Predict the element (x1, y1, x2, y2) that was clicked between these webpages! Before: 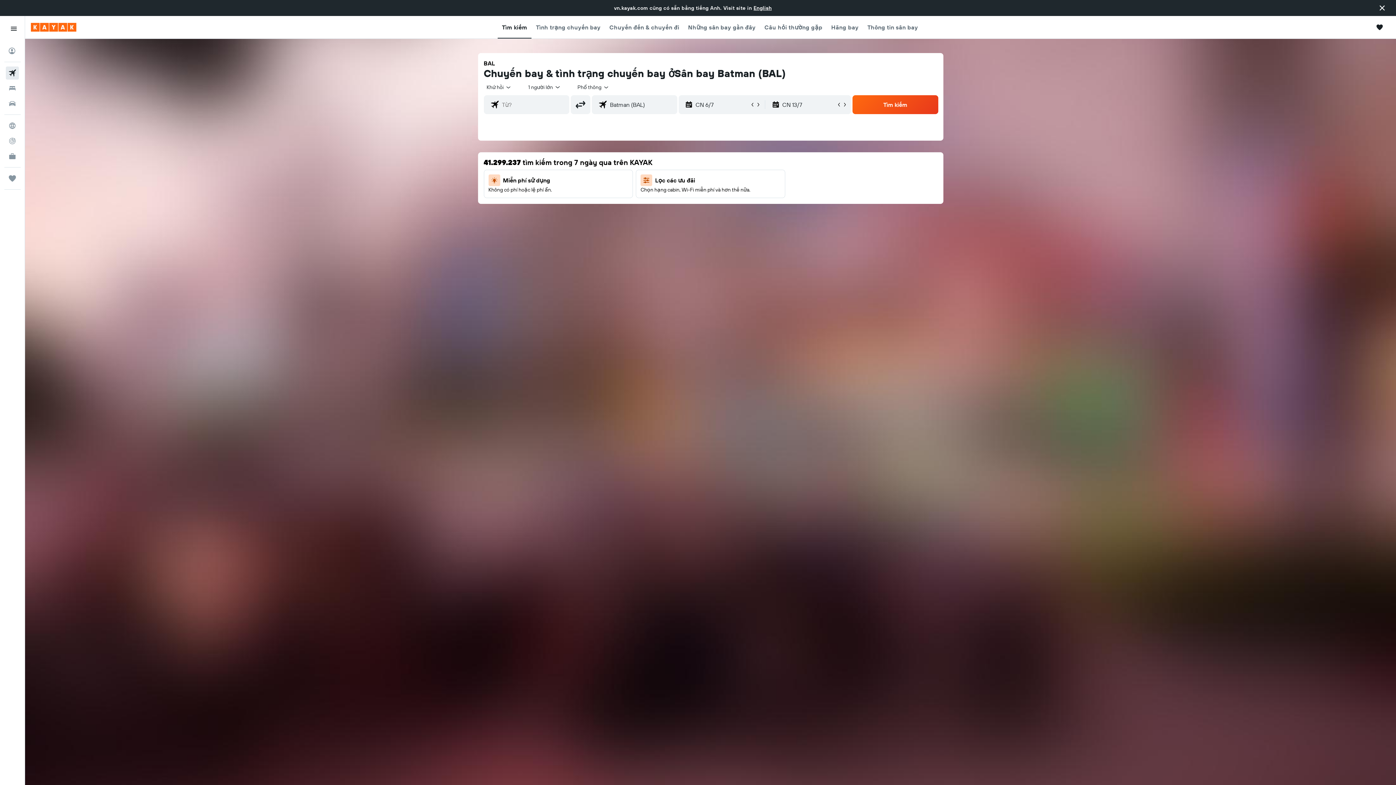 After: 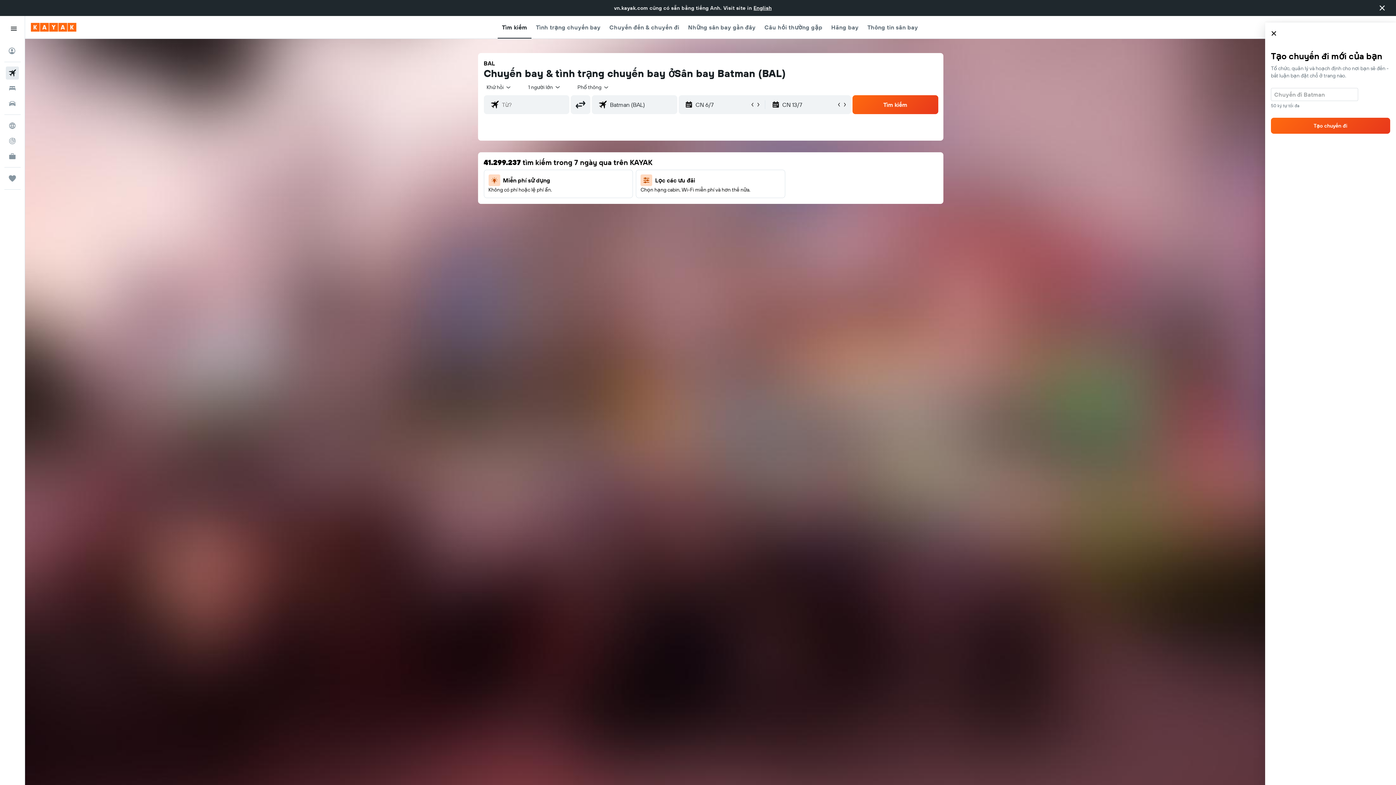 Action: bbox: (1372, 19, 1388, 35) label: Mở ngăn kéo Trips